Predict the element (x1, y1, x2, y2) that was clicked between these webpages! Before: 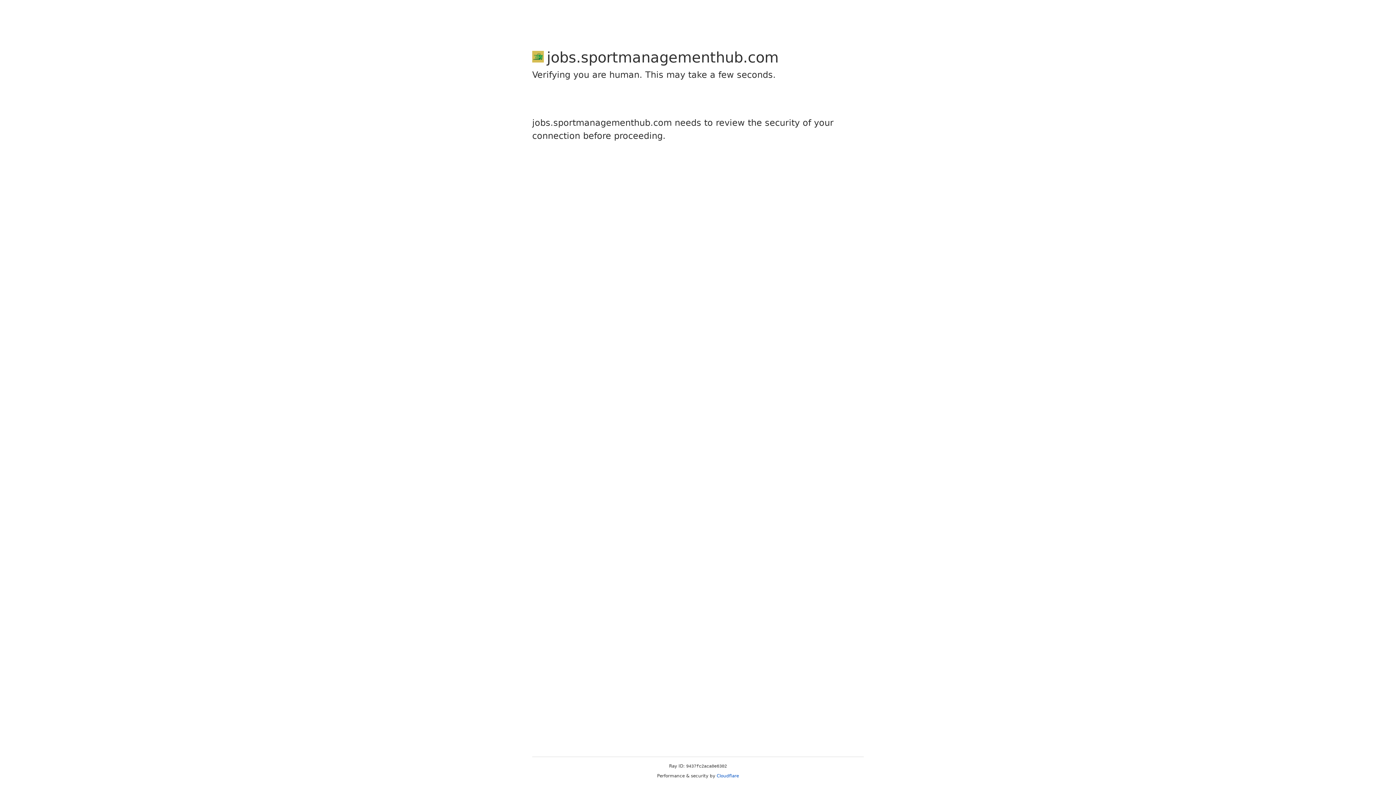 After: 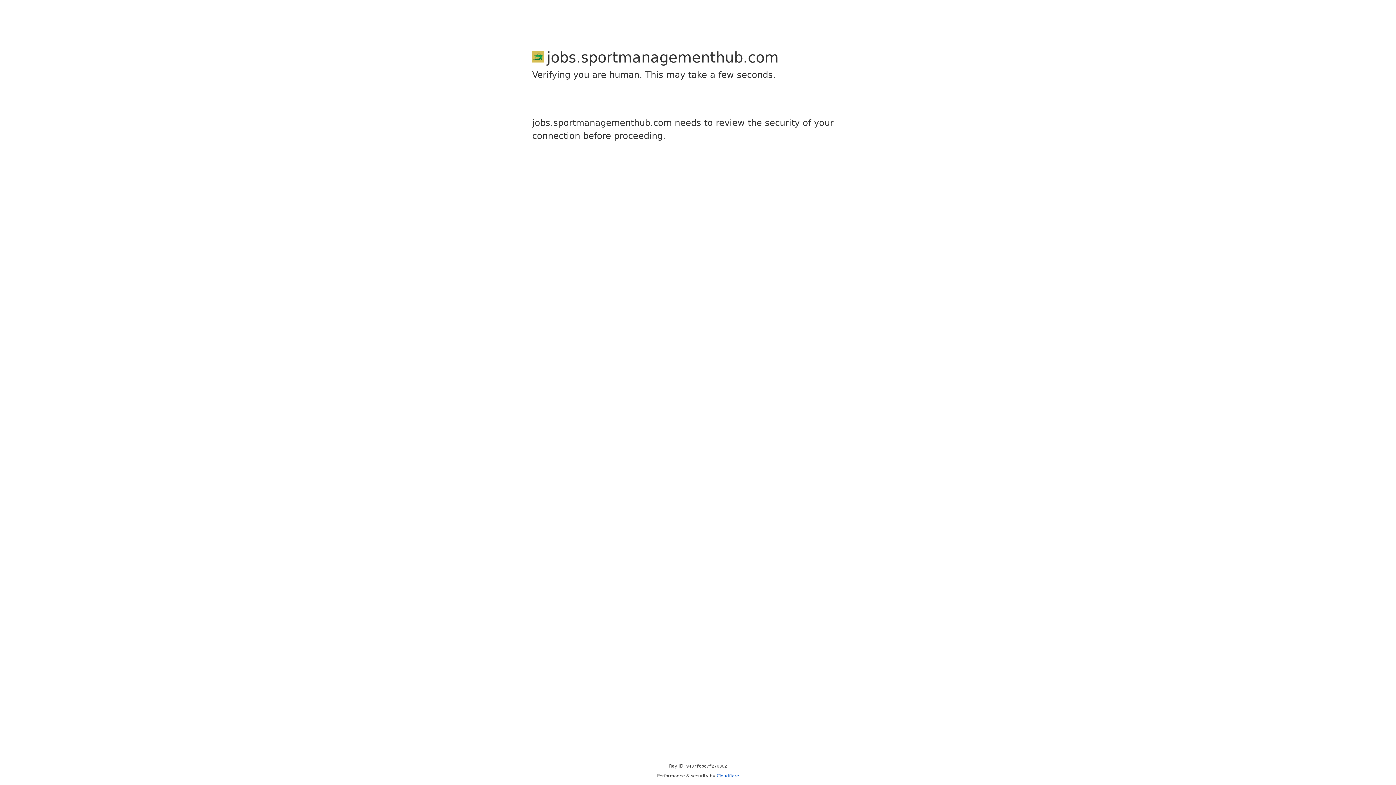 Action: bbox: (716, 773, 739, 778) label: Cloudflare